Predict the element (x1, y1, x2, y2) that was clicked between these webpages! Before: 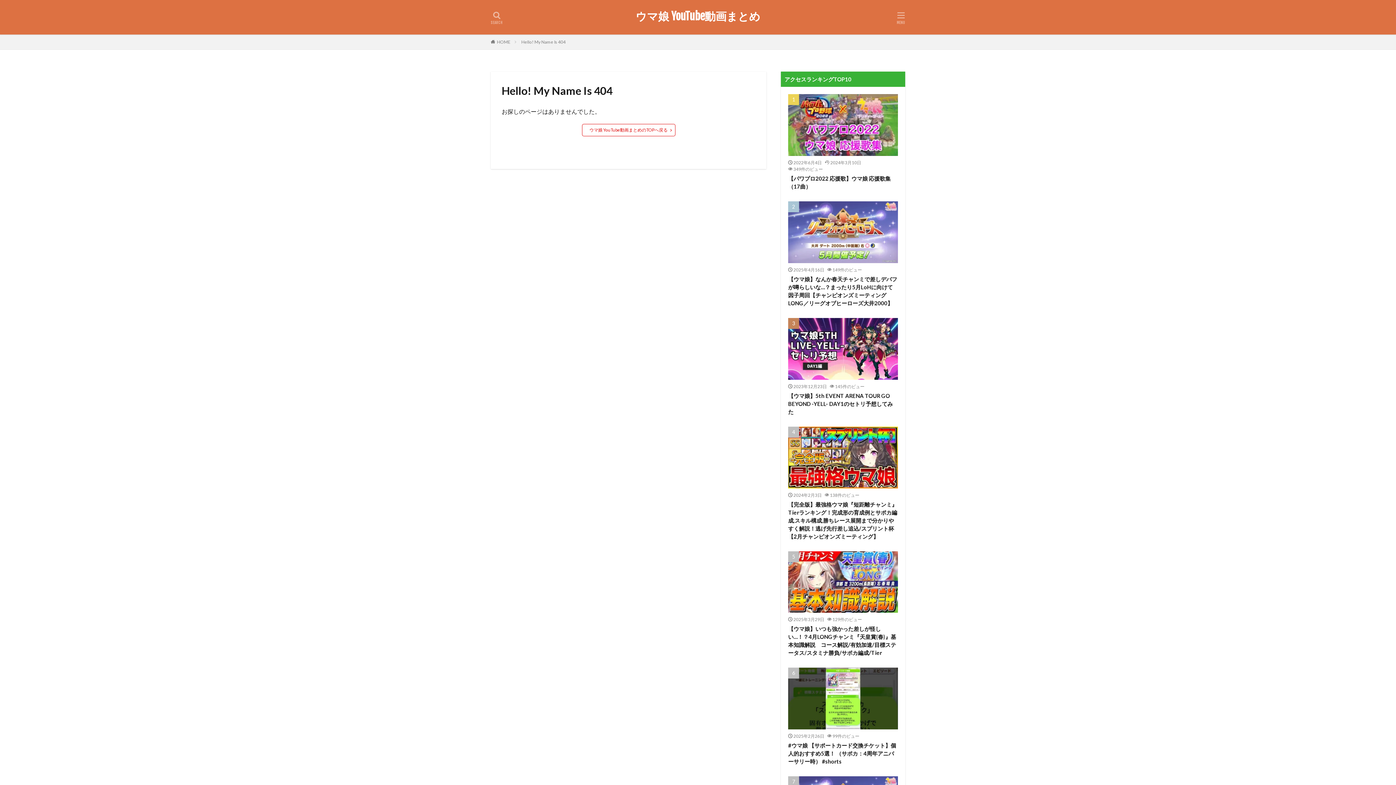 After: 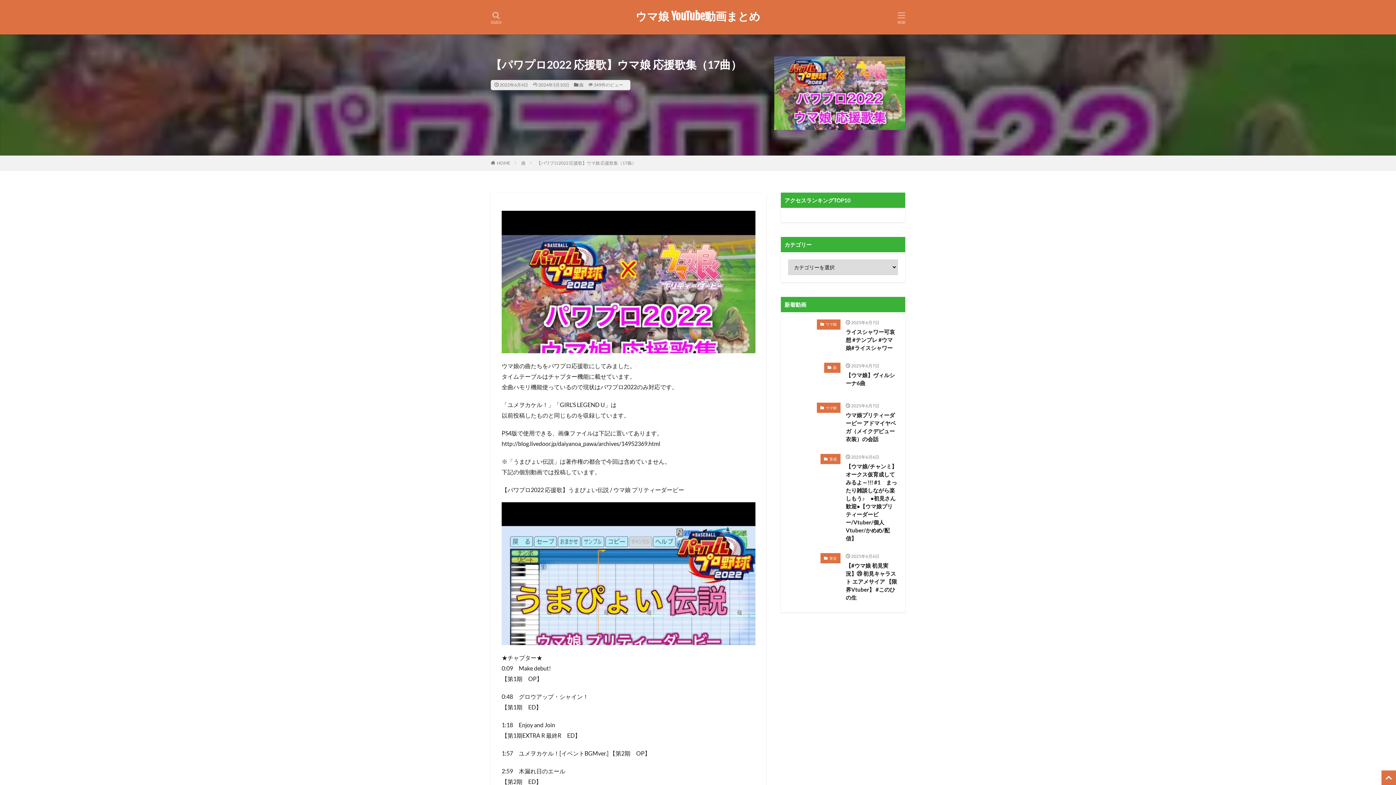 Action: bbox: (788, 94, 898, 155)